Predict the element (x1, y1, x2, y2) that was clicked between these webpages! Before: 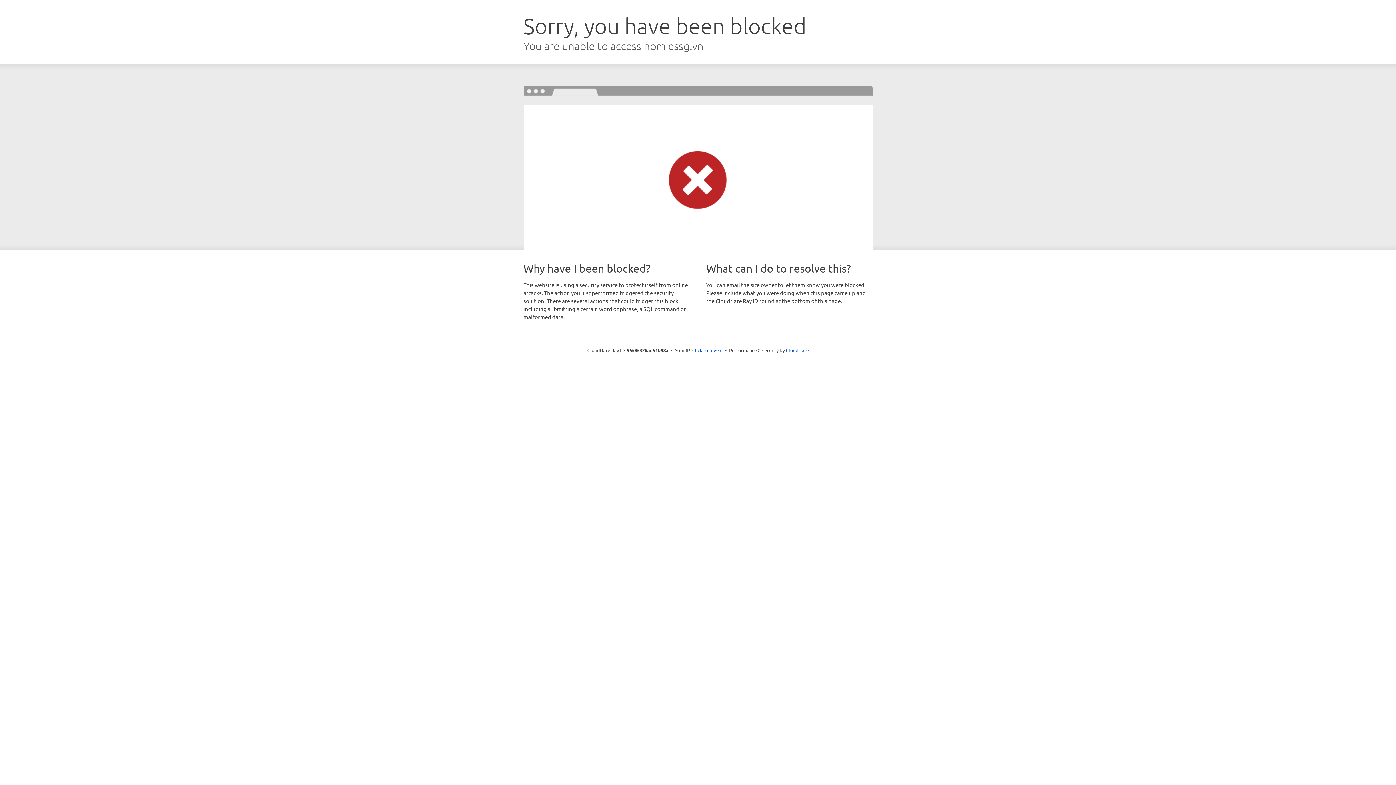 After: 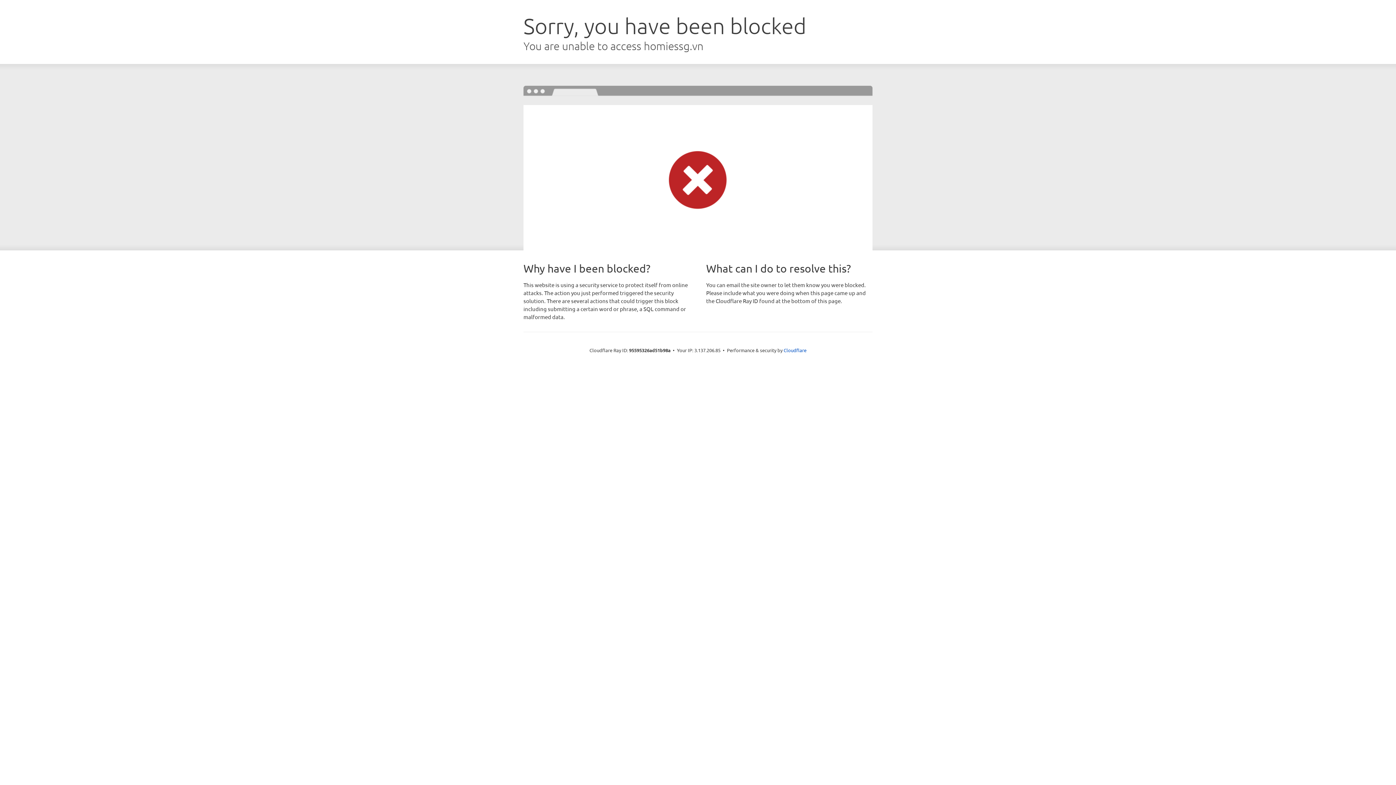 Action: bbox: (692, 346, 722, 353) label: Click to reveal